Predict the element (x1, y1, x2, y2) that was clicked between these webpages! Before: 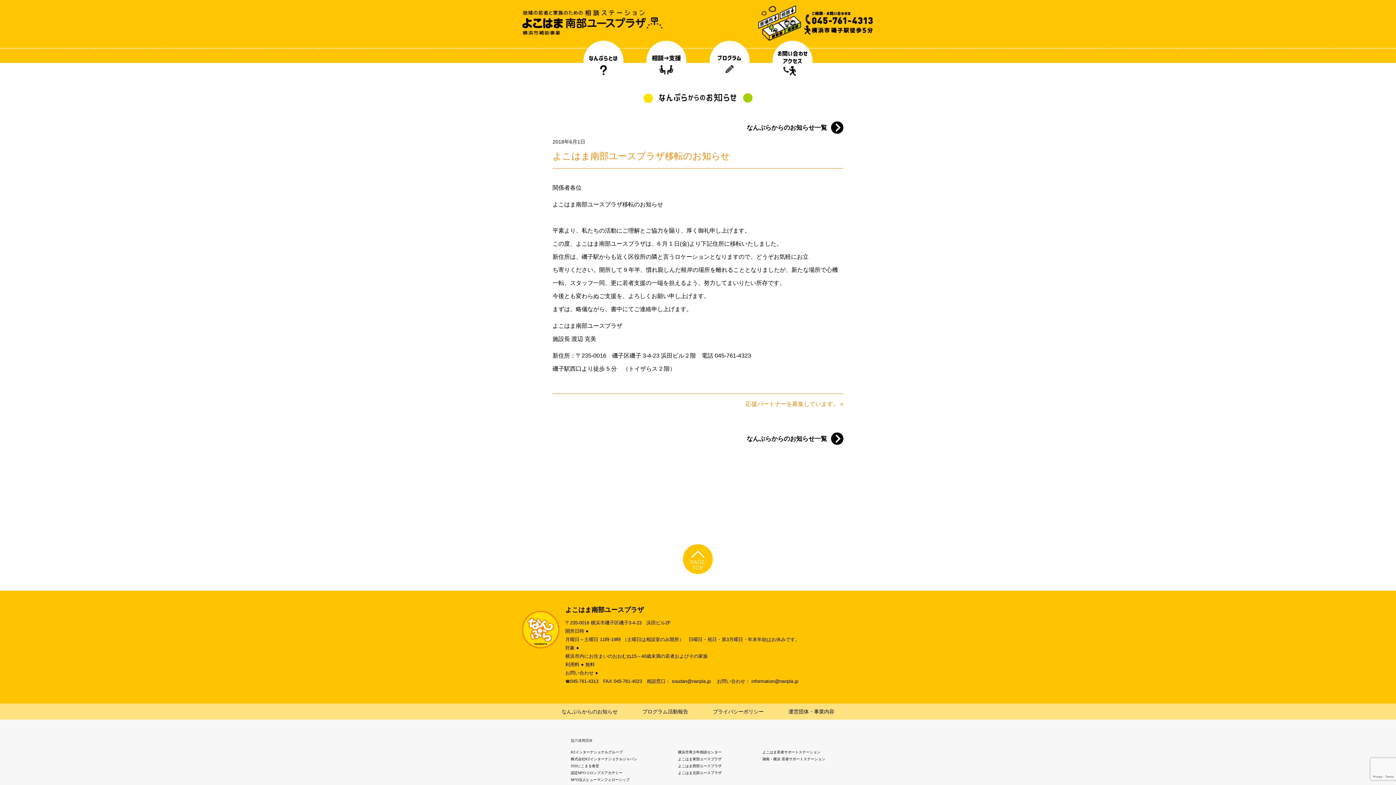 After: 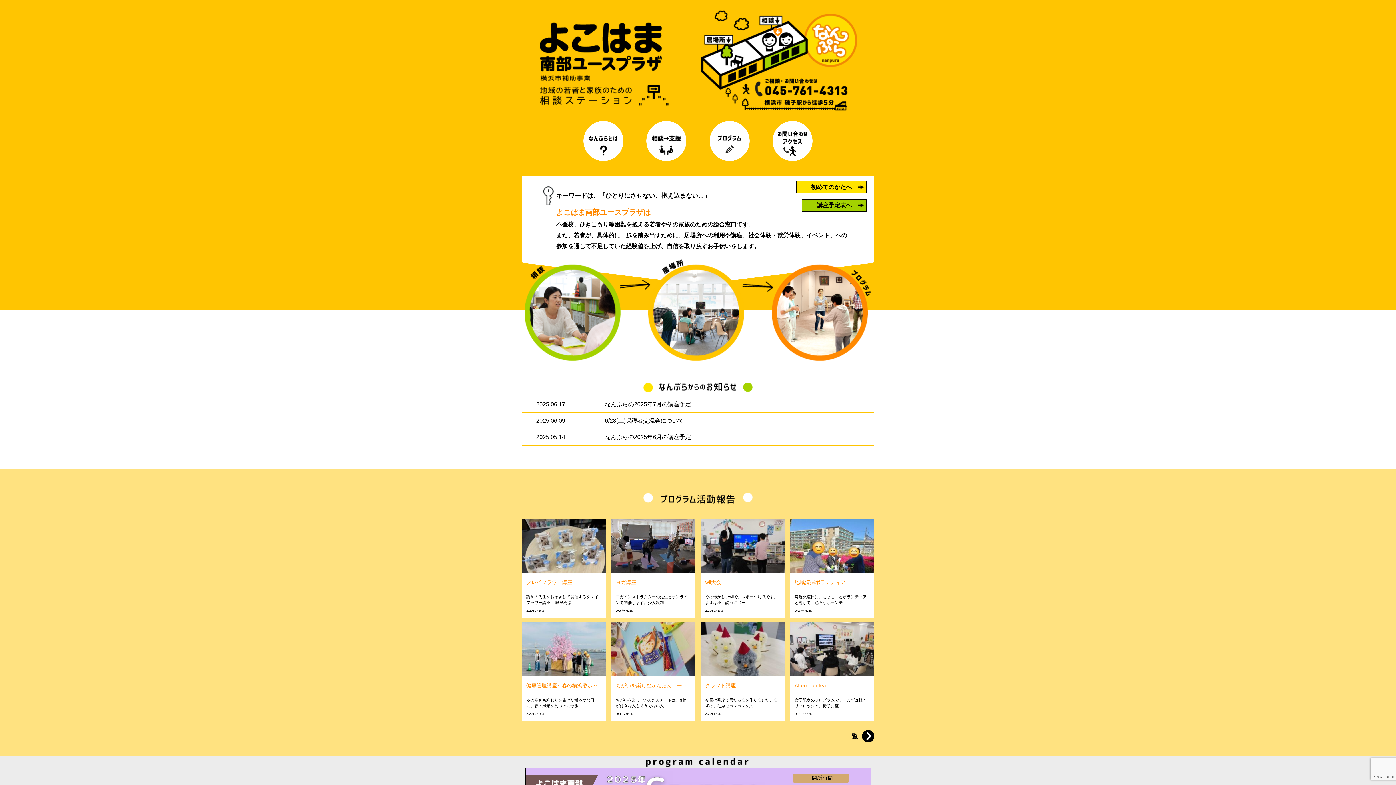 Action: bbox: (521, 19, 663, 25)